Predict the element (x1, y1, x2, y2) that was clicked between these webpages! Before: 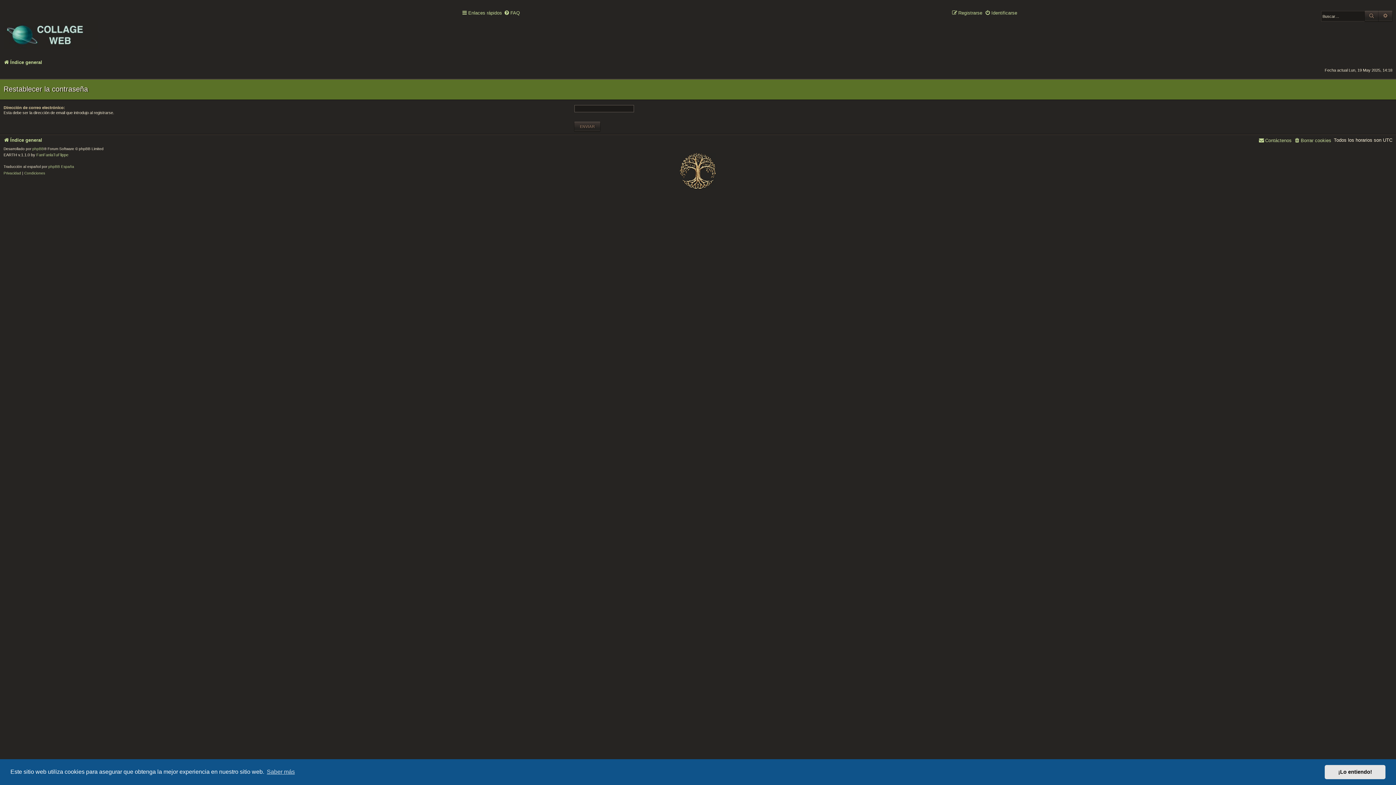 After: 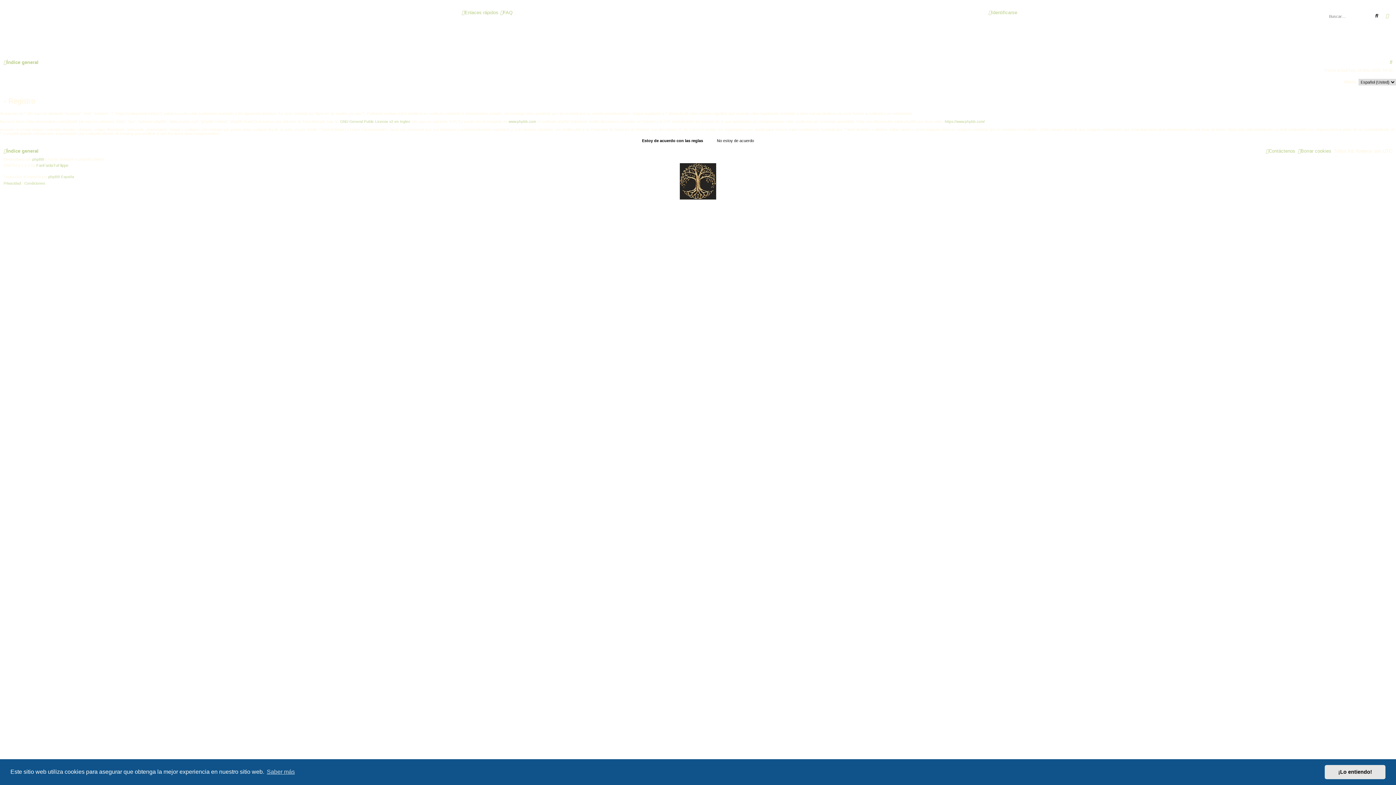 Action: label: Registrarse bbox: (952, 7, 982, 18)